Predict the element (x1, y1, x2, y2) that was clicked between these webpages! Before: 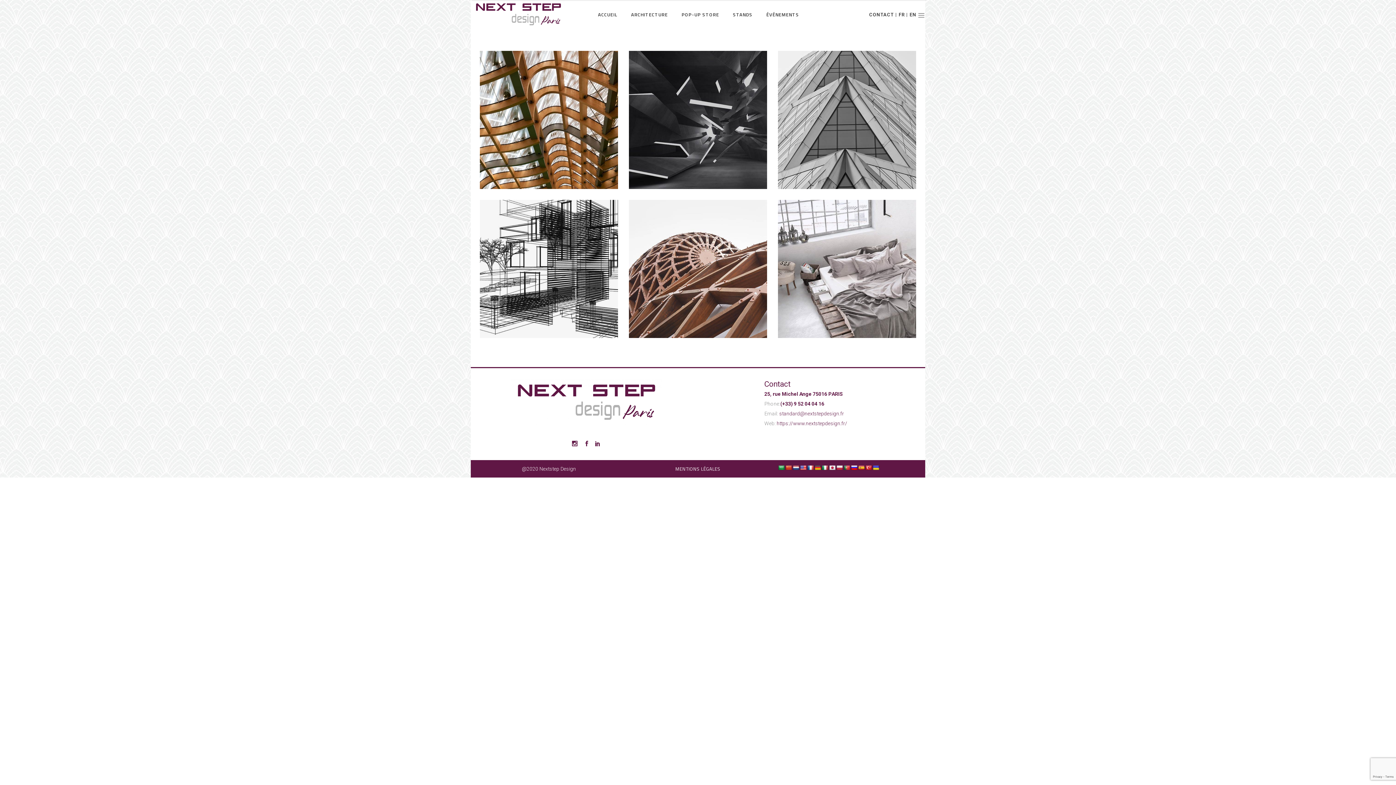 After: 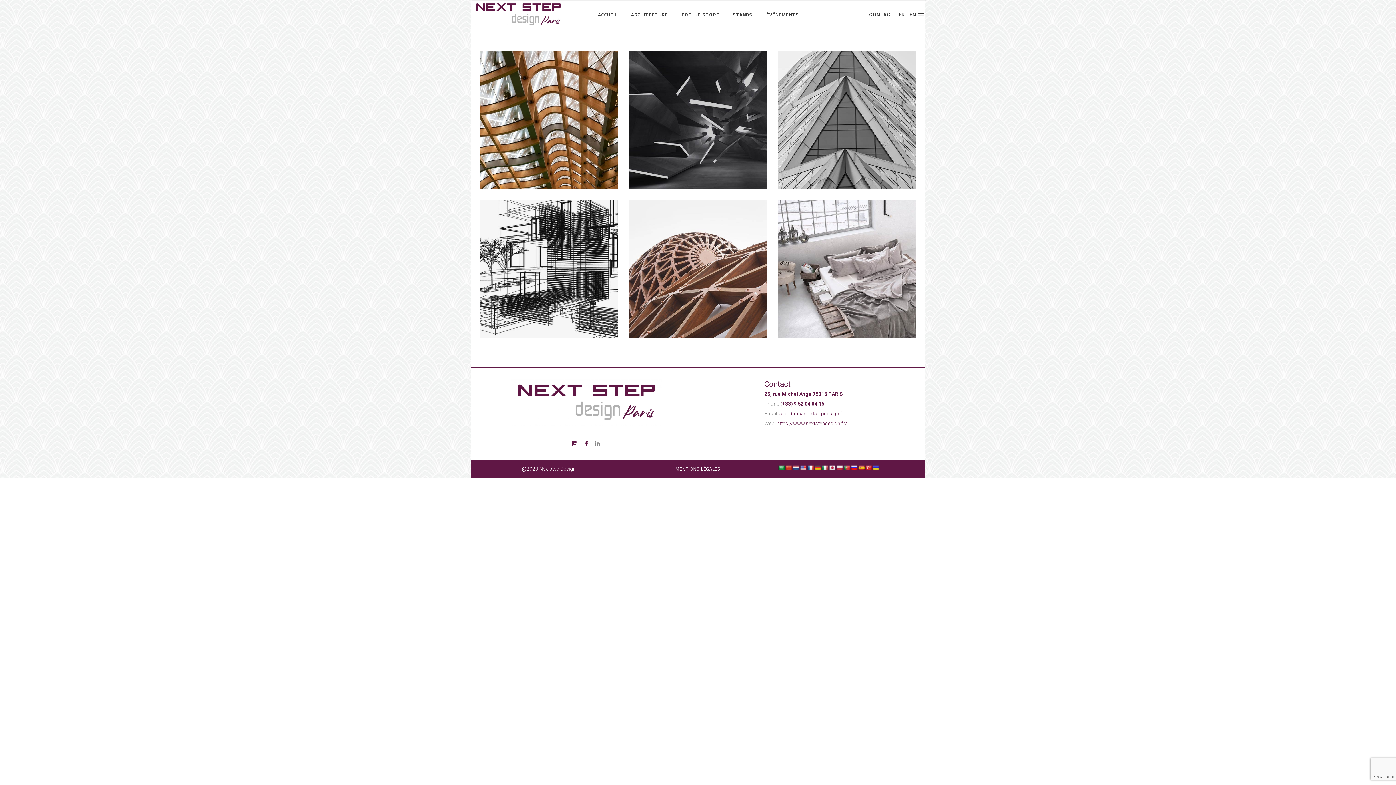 Action: bbox: (595, 438, 600, 449)